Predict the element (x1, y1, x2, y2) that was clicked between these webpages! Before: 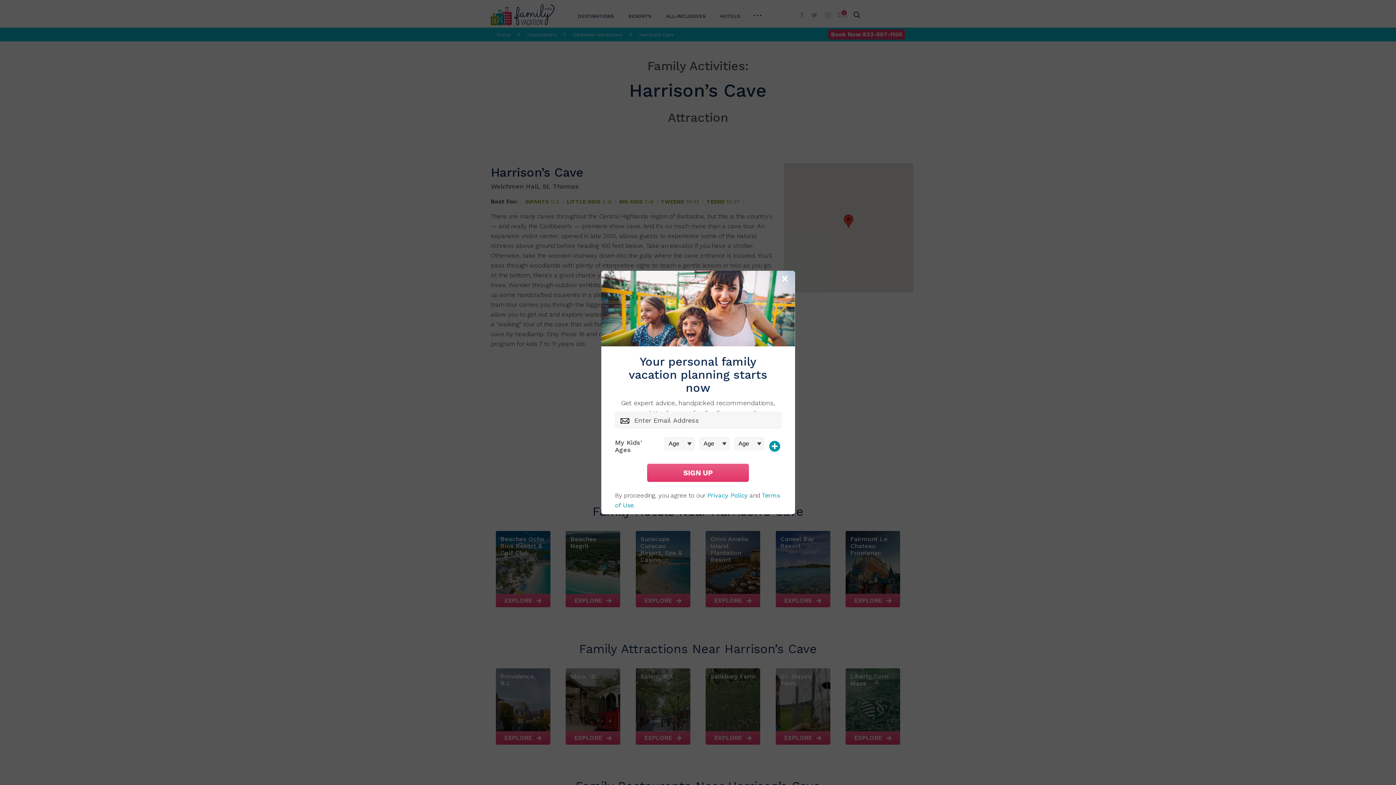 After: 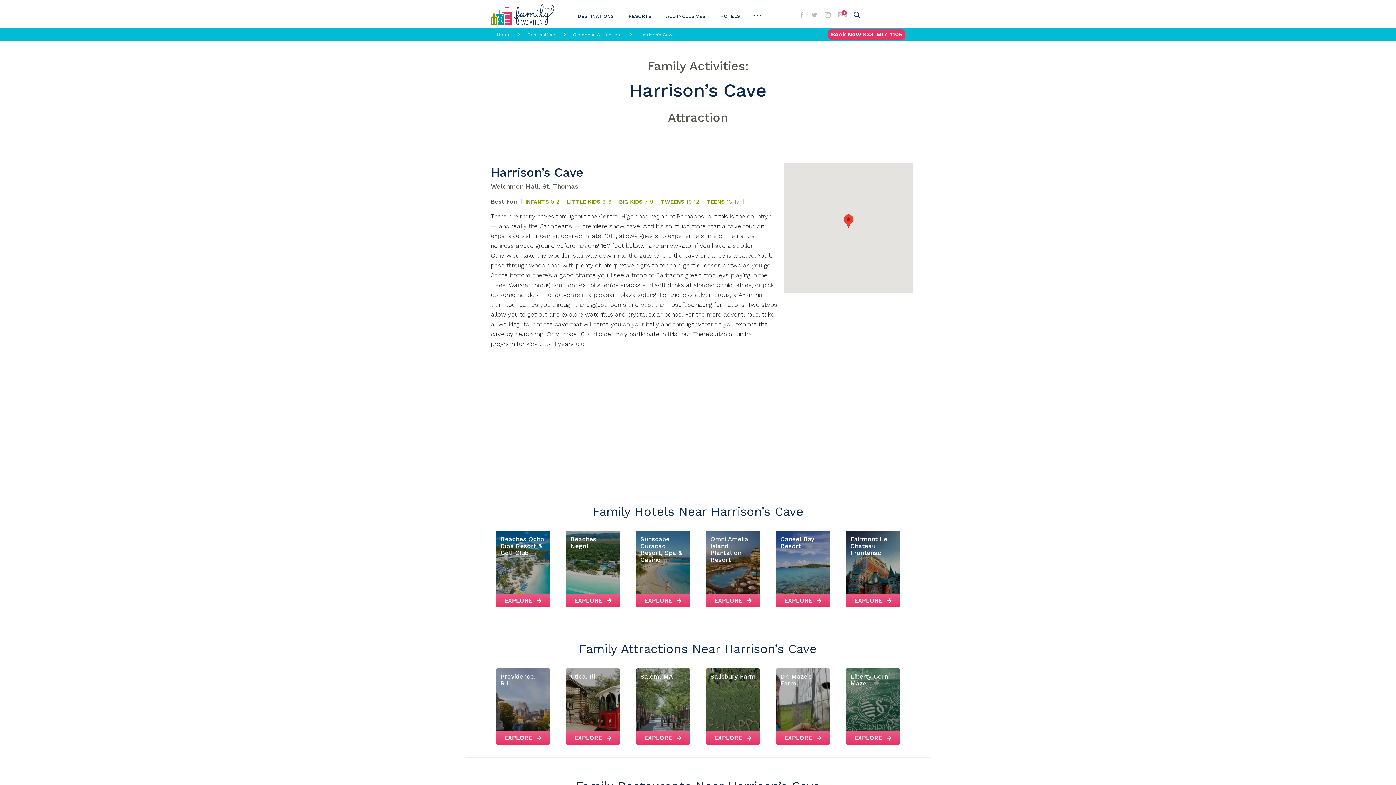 Action: bbox: (780, 274, 791, 284) label: Close Modal